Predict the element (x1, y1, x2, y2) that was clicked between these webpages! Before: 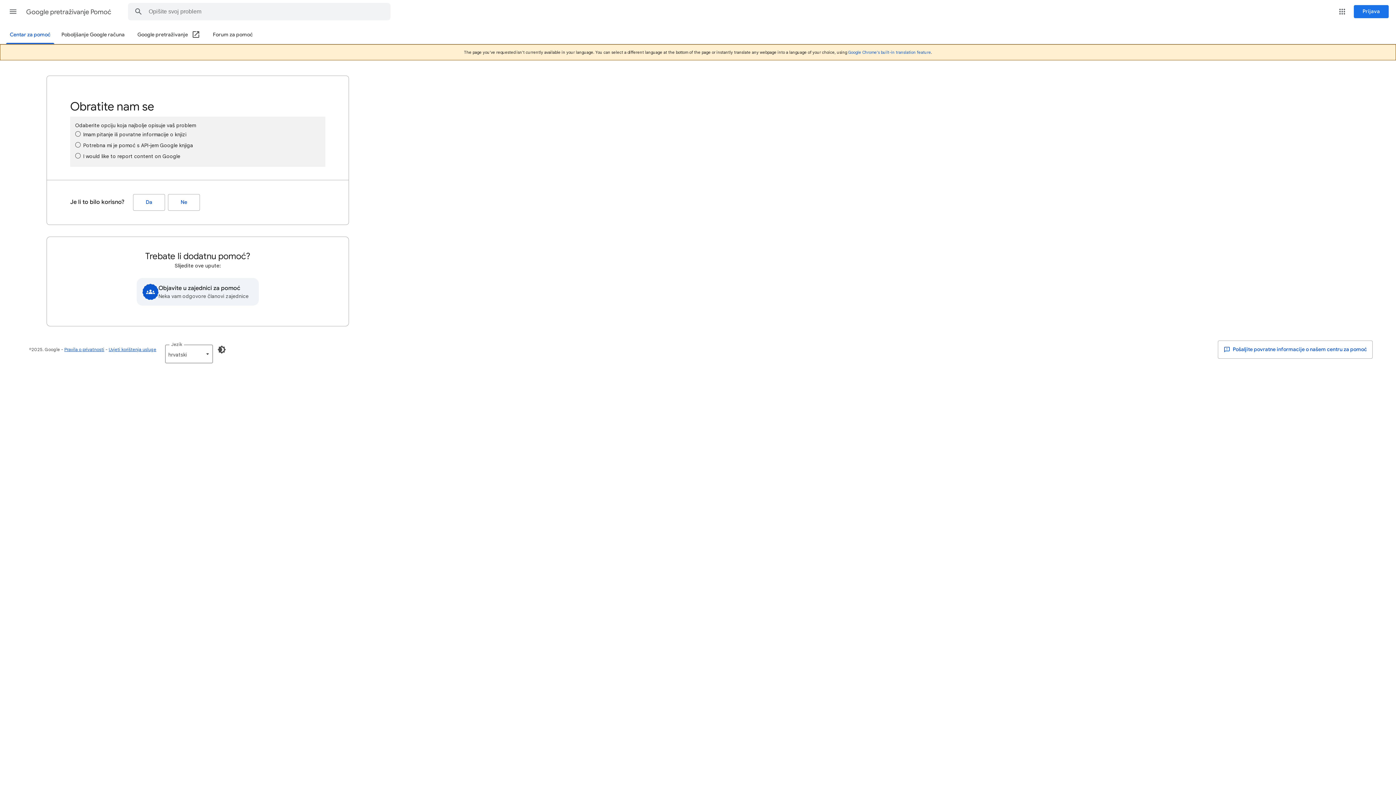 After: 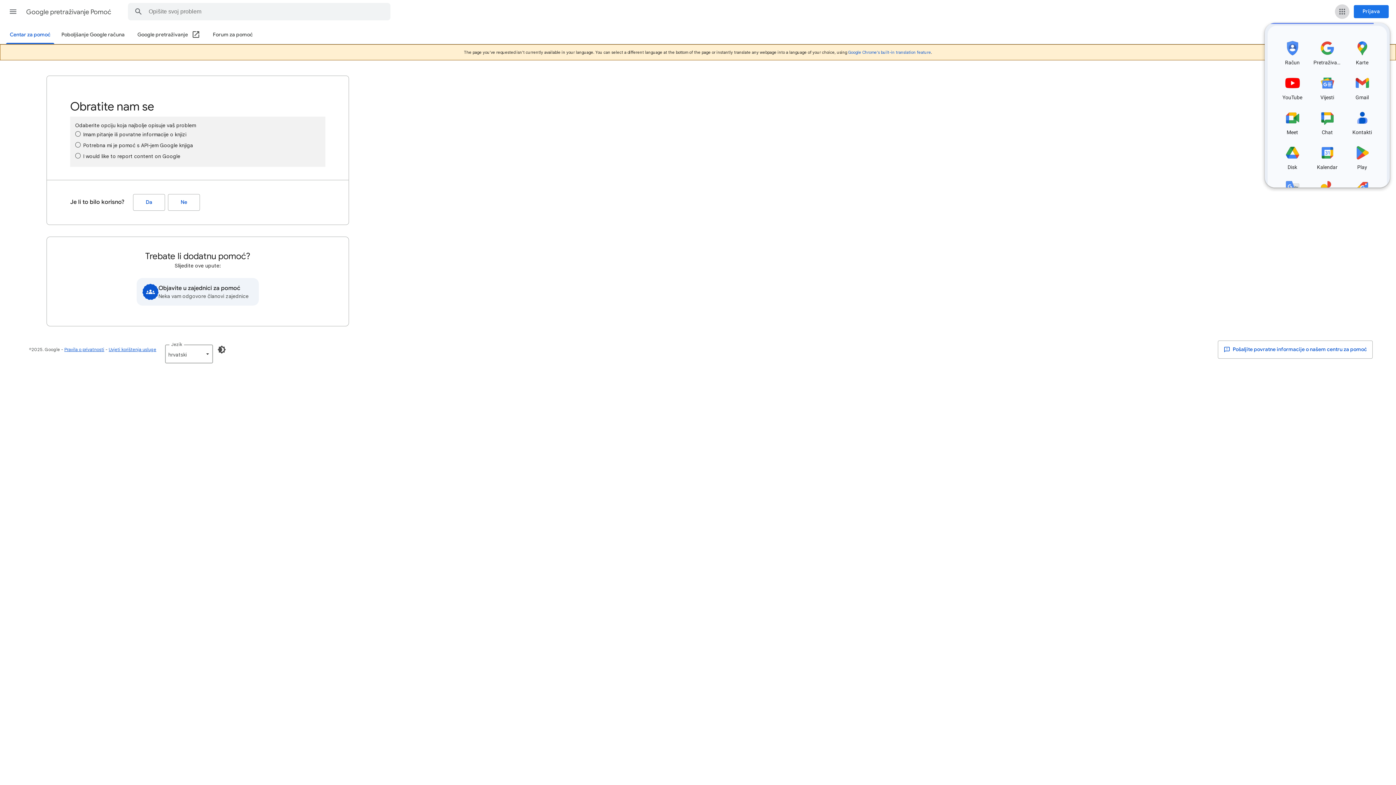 Action: bbox: (1335, 4, 1349, 18) label: Googleove aplikacije